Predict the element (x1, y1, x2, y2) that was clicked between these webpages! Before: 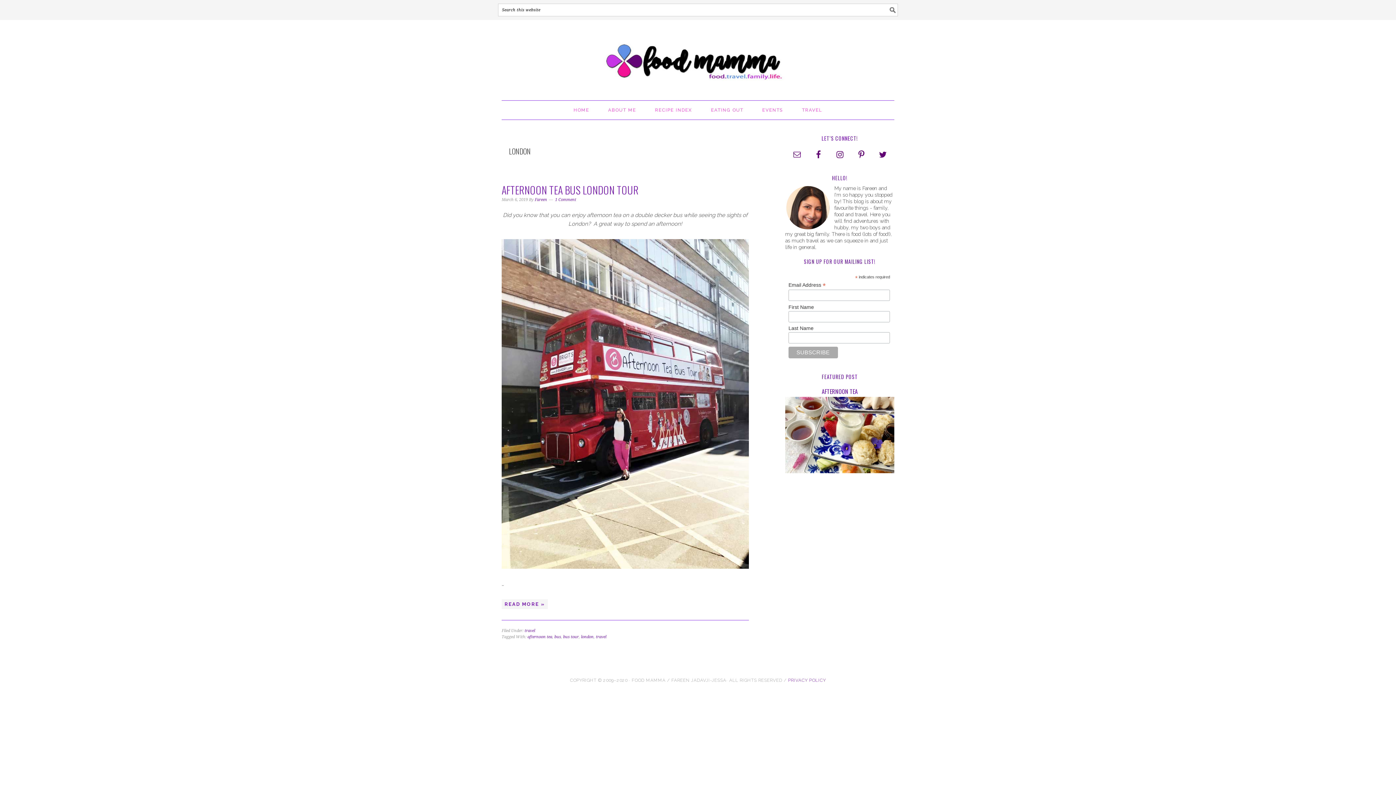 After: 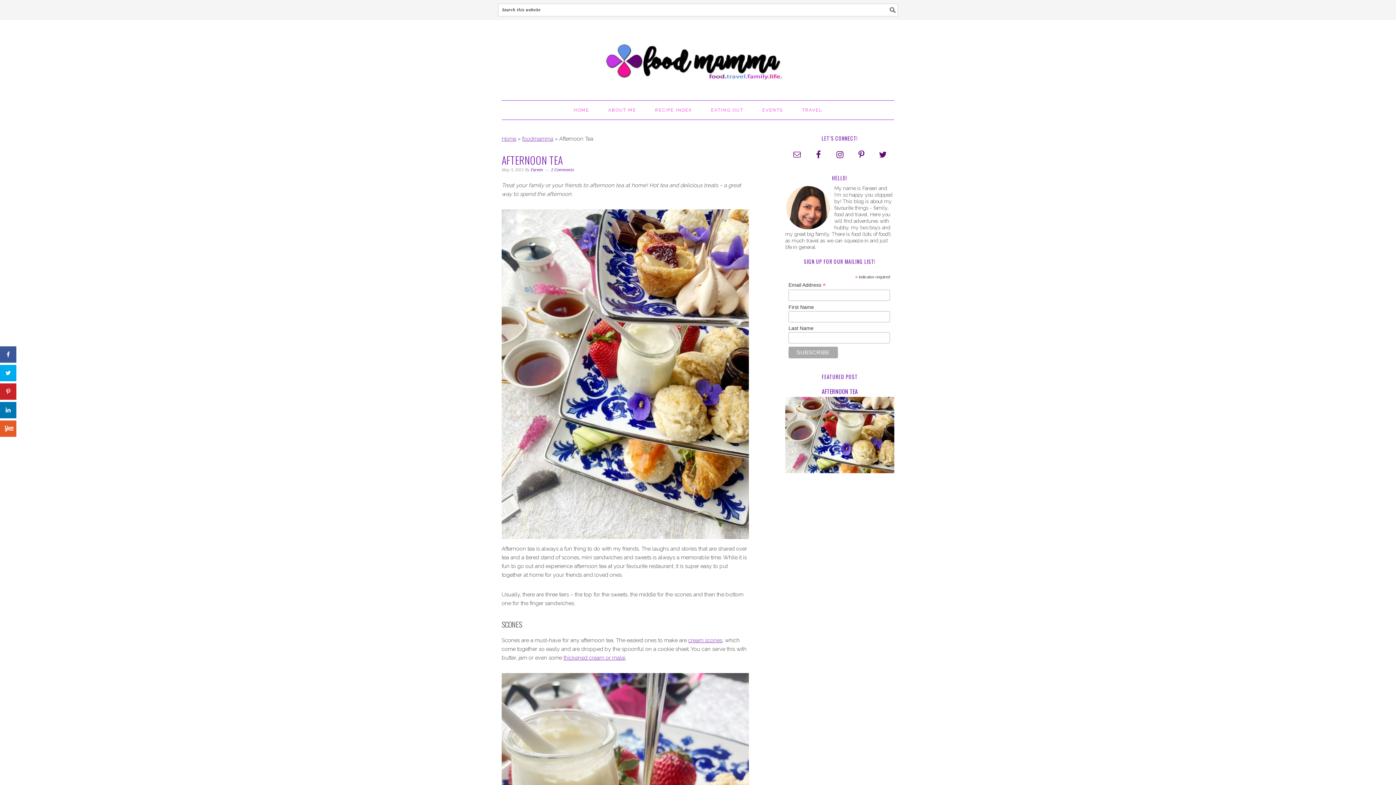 Action: bbox: (785, 397, 894, 476)